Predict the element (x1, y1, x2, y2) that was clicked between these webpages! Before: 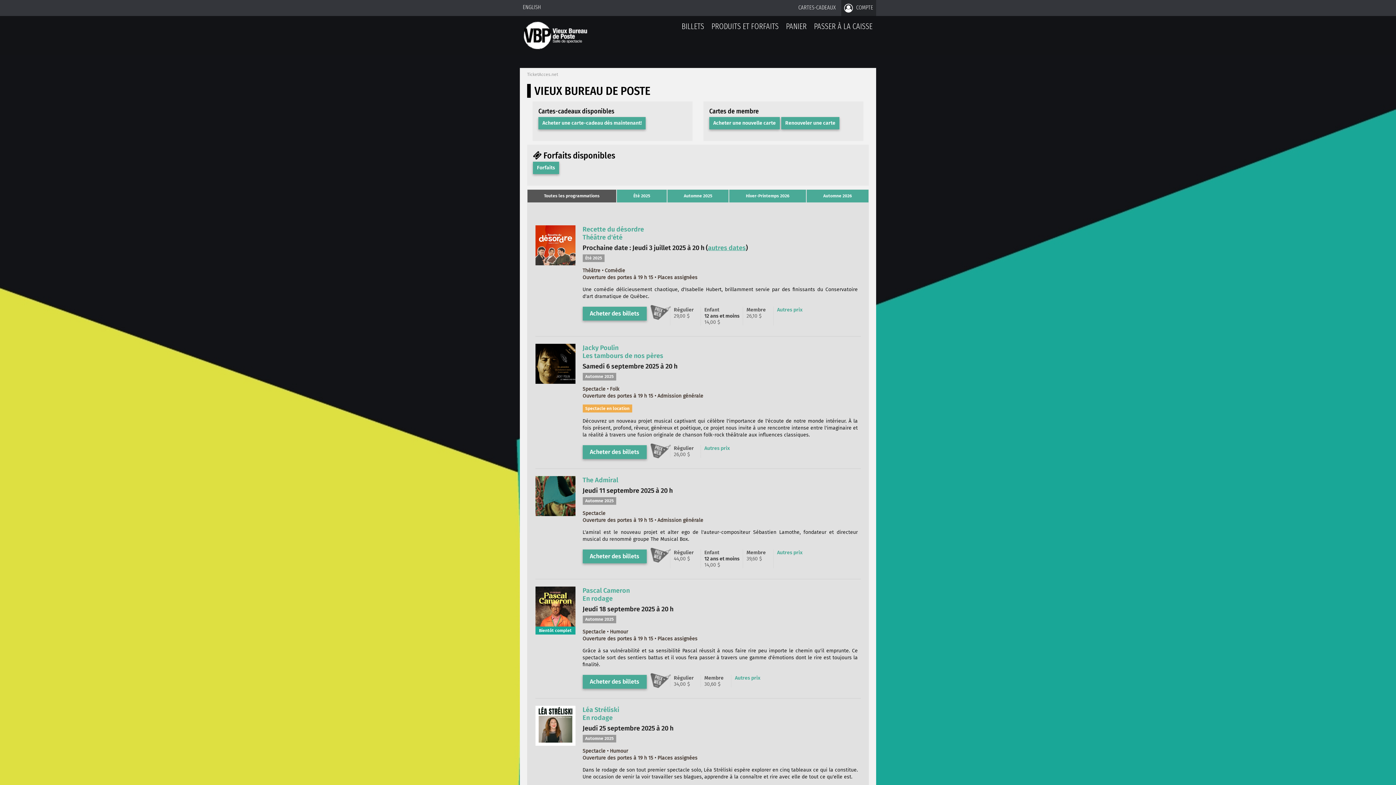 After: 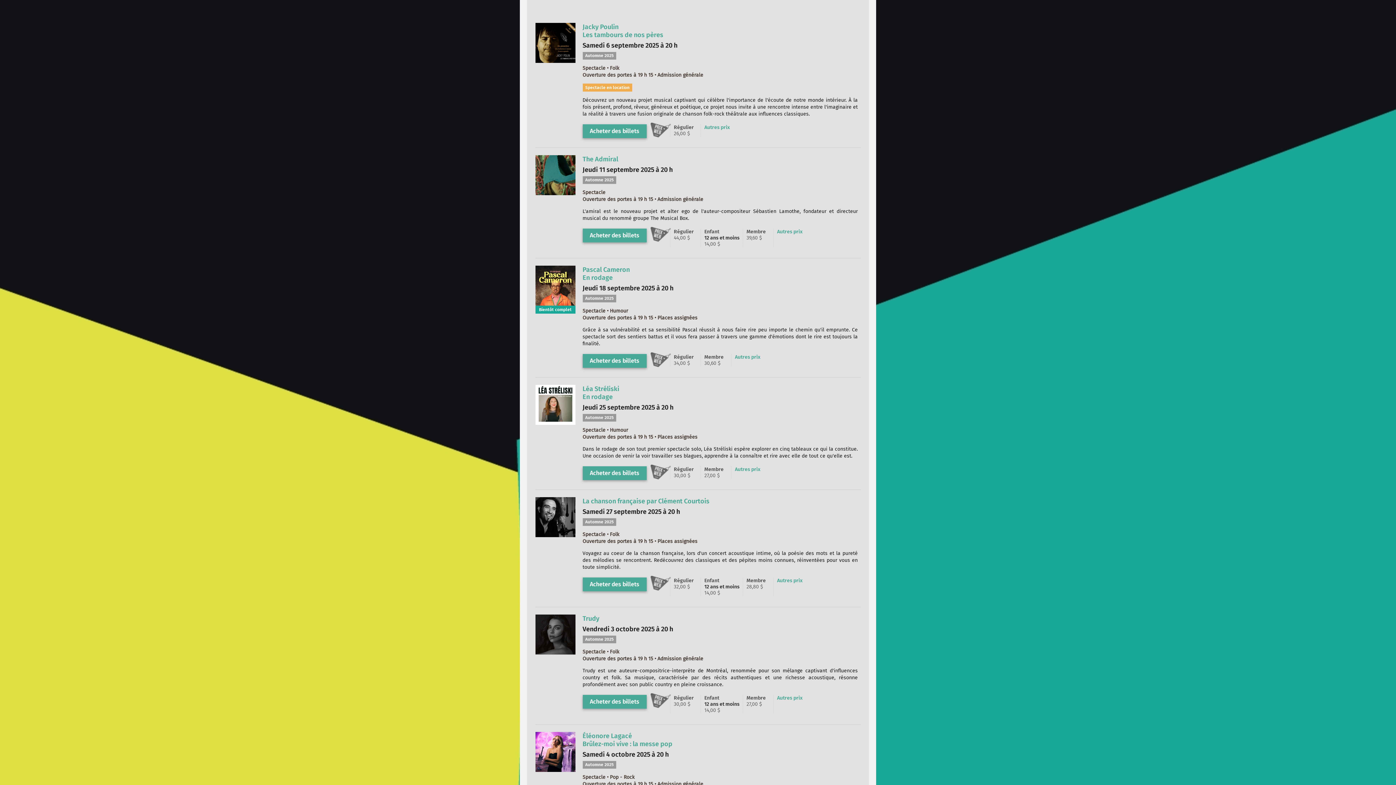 Action: bbox: (667, 189, 728, 202) label: Automne 2025